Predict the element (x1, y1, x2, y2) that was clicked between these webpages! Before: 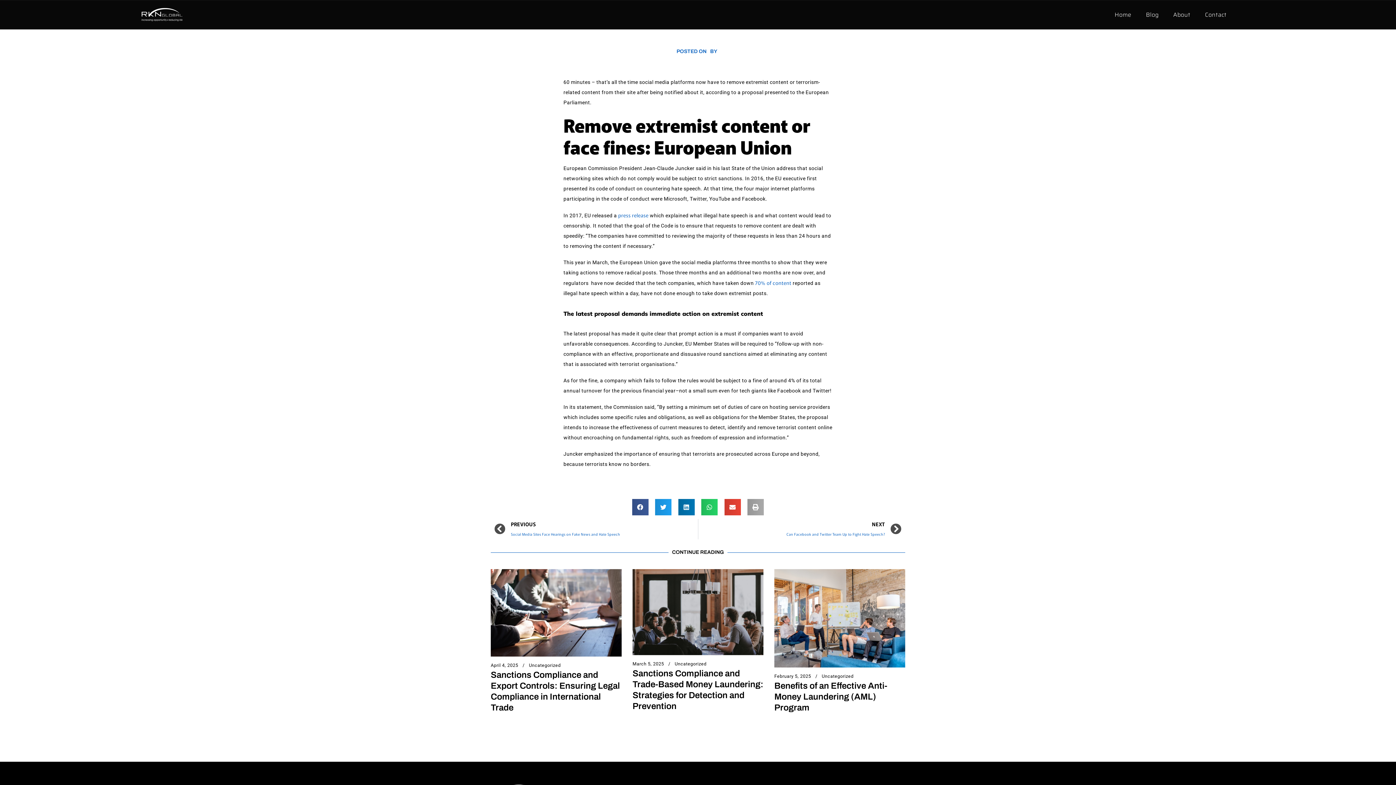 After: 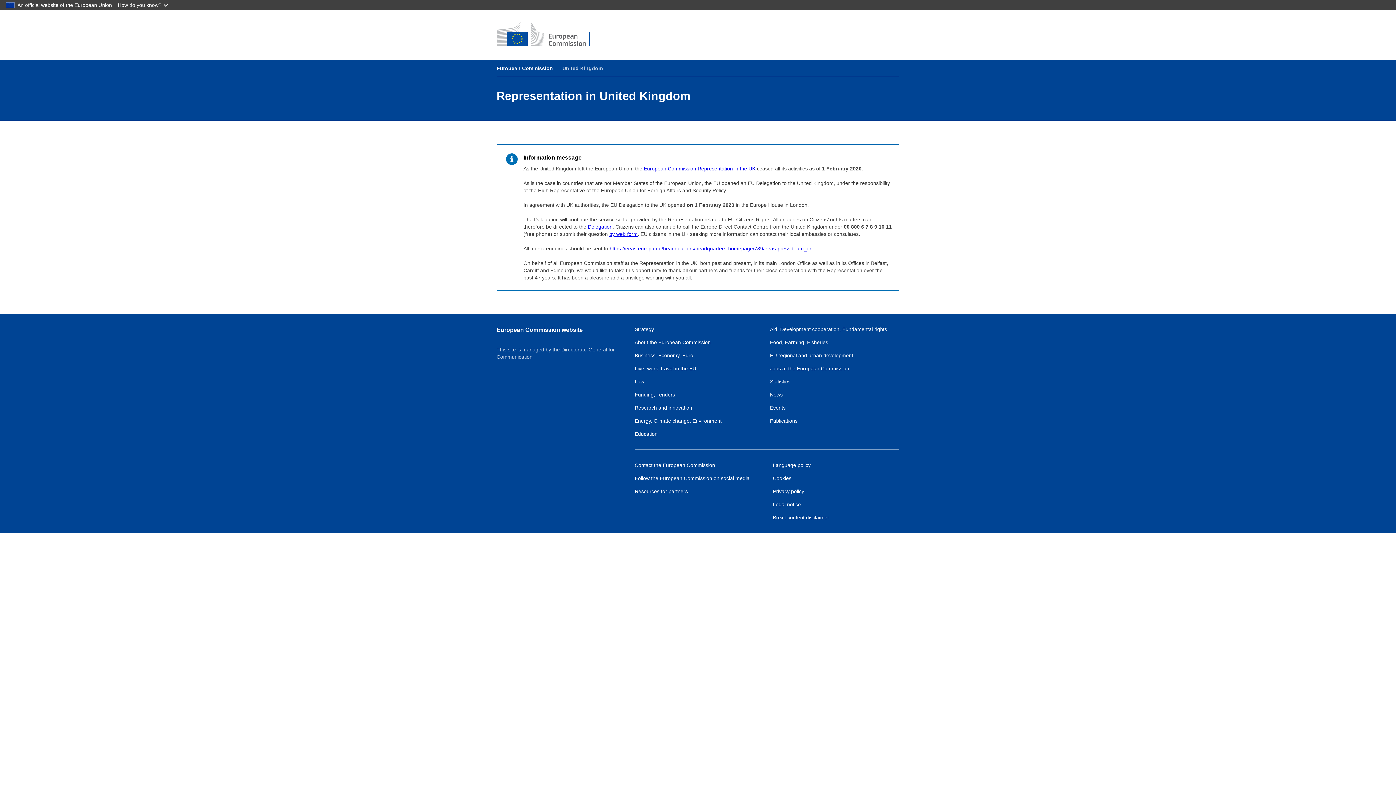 Action: bbox: (755, 279, 791, 286) label: 70% of content